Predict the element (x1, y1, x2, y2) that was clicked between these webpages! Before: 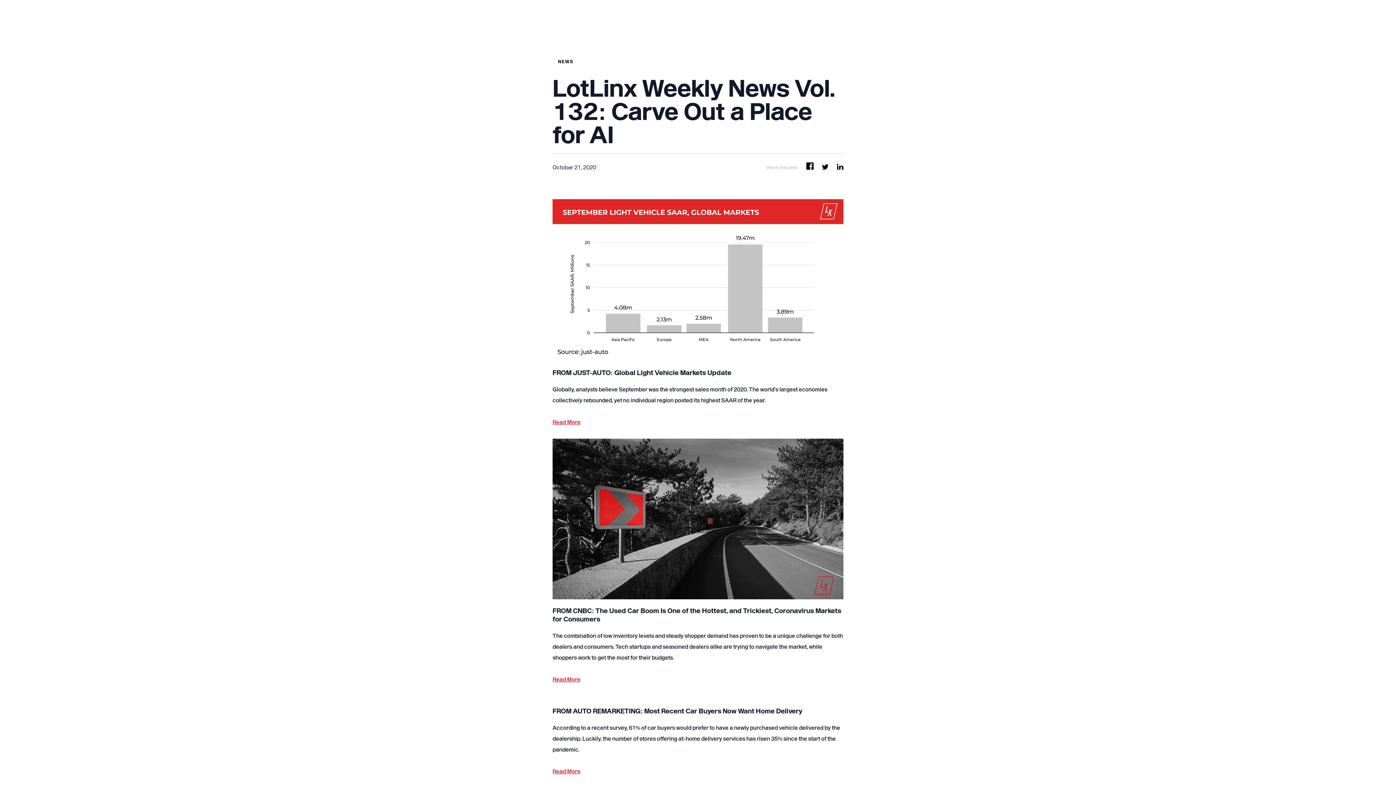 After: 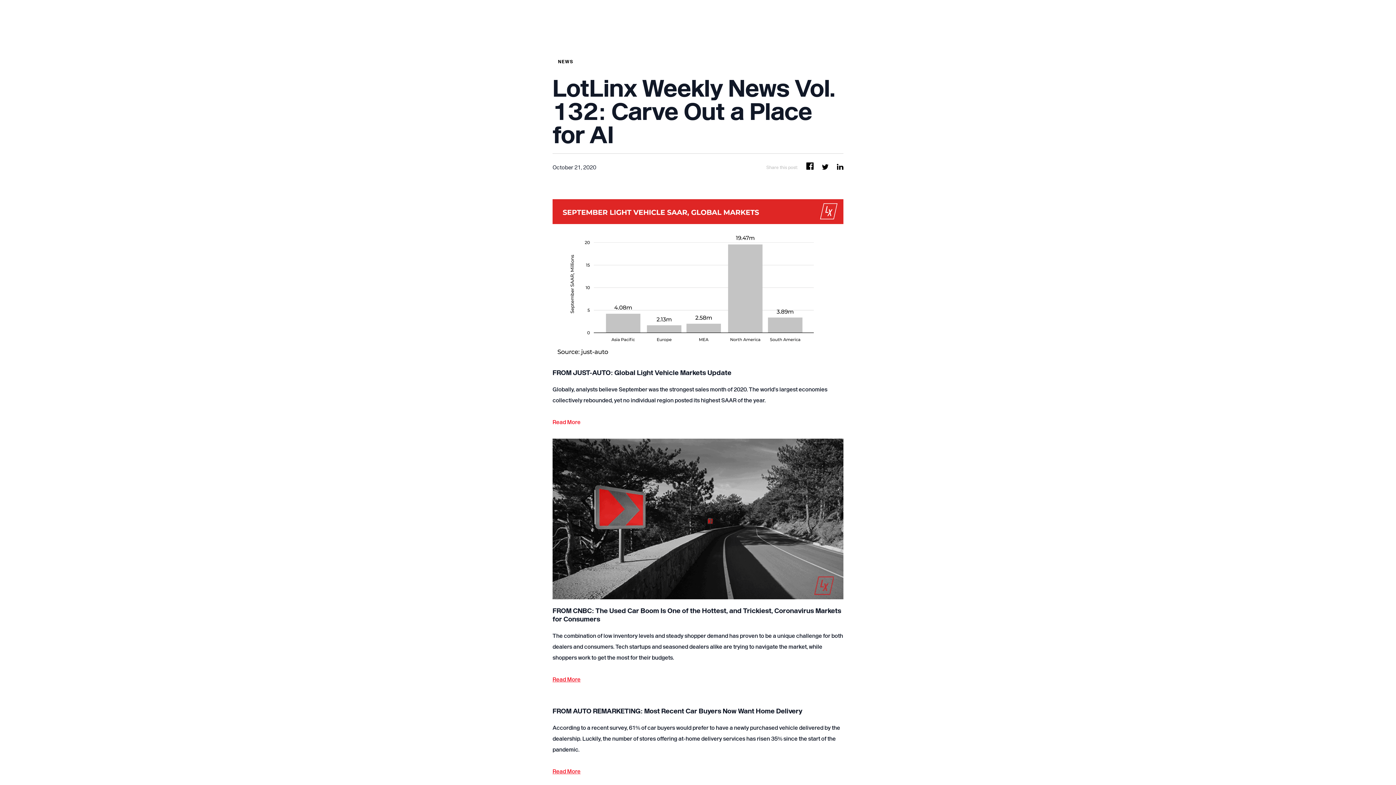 Action: label: Read More bbox: (552, 419, 580, 425)